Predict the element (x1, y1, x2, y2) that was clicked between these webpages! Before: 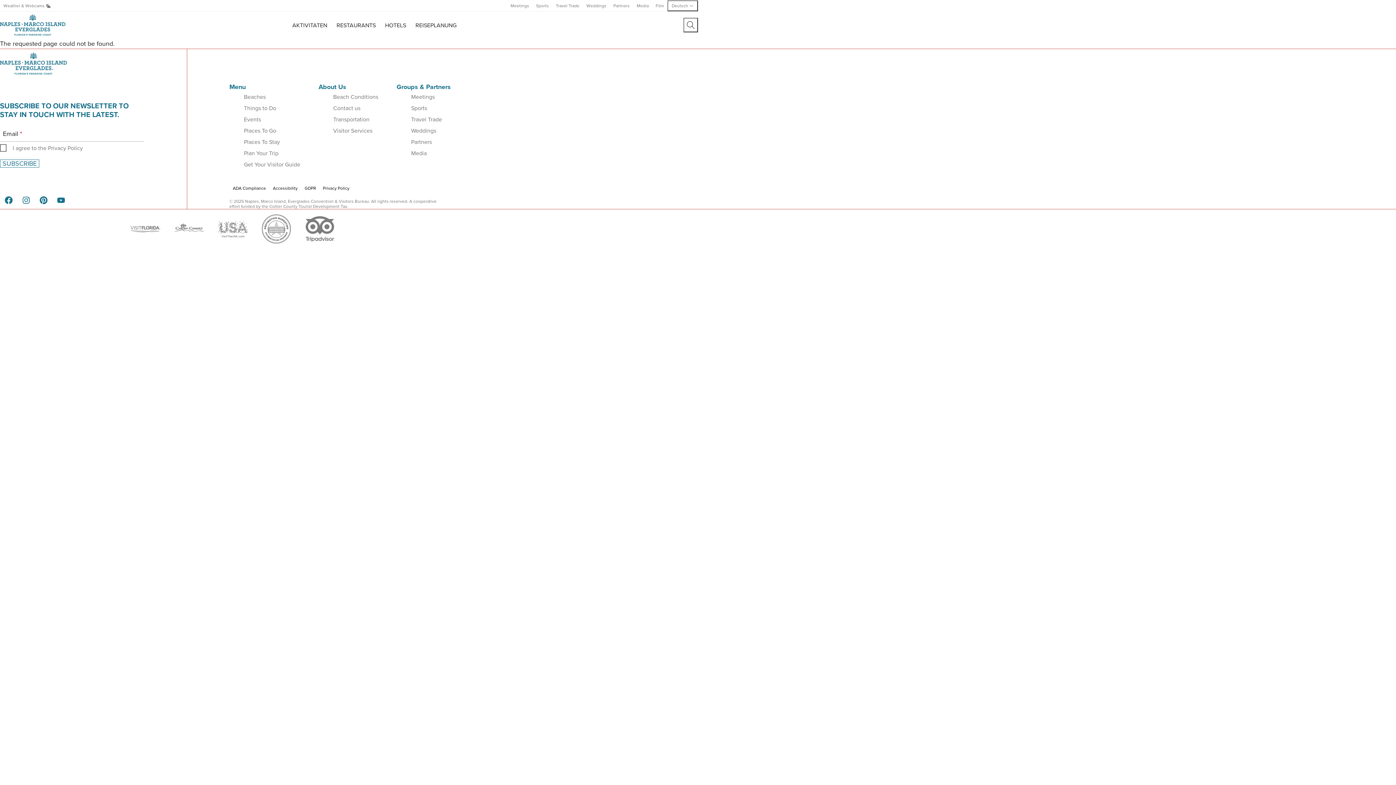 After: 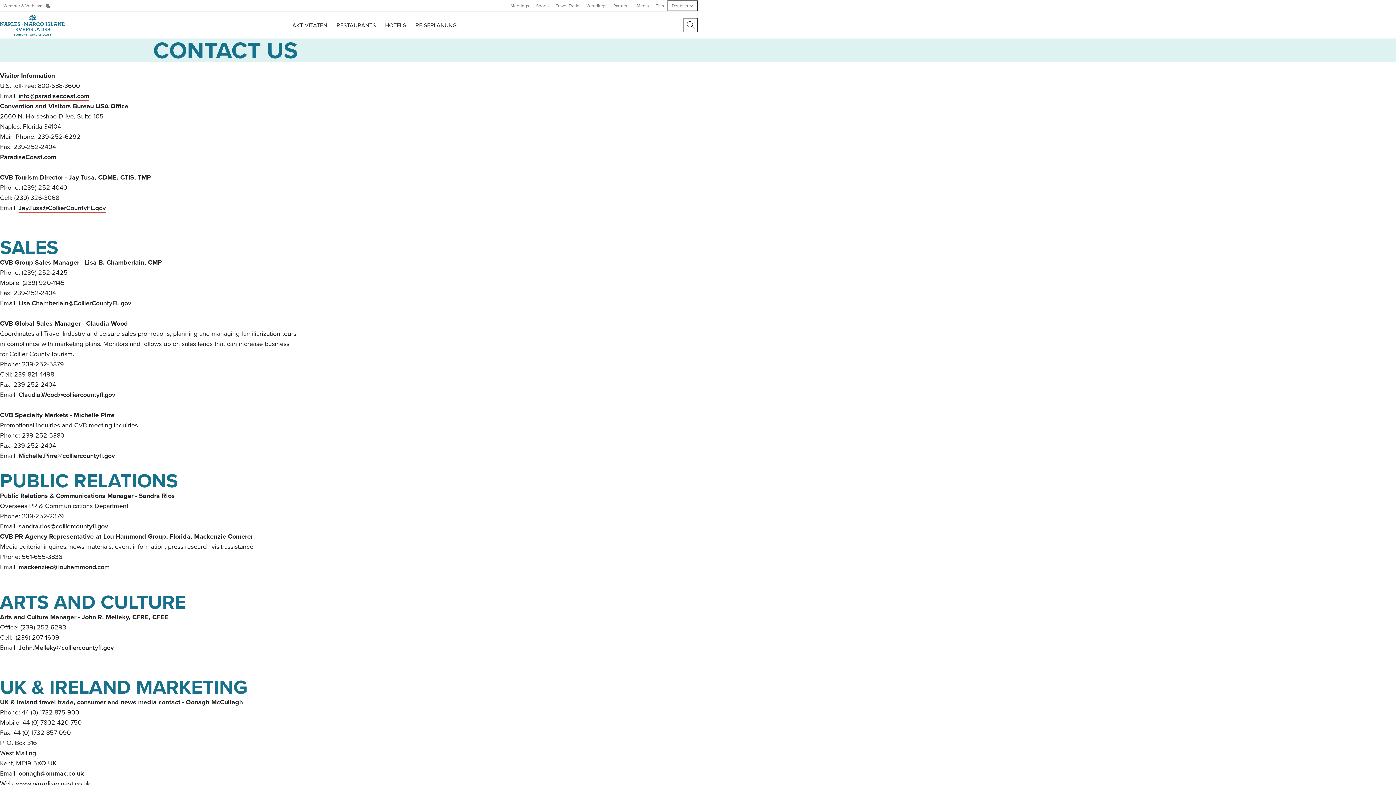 Action: label: Contact us bbox: (333, 104, 360, 111)